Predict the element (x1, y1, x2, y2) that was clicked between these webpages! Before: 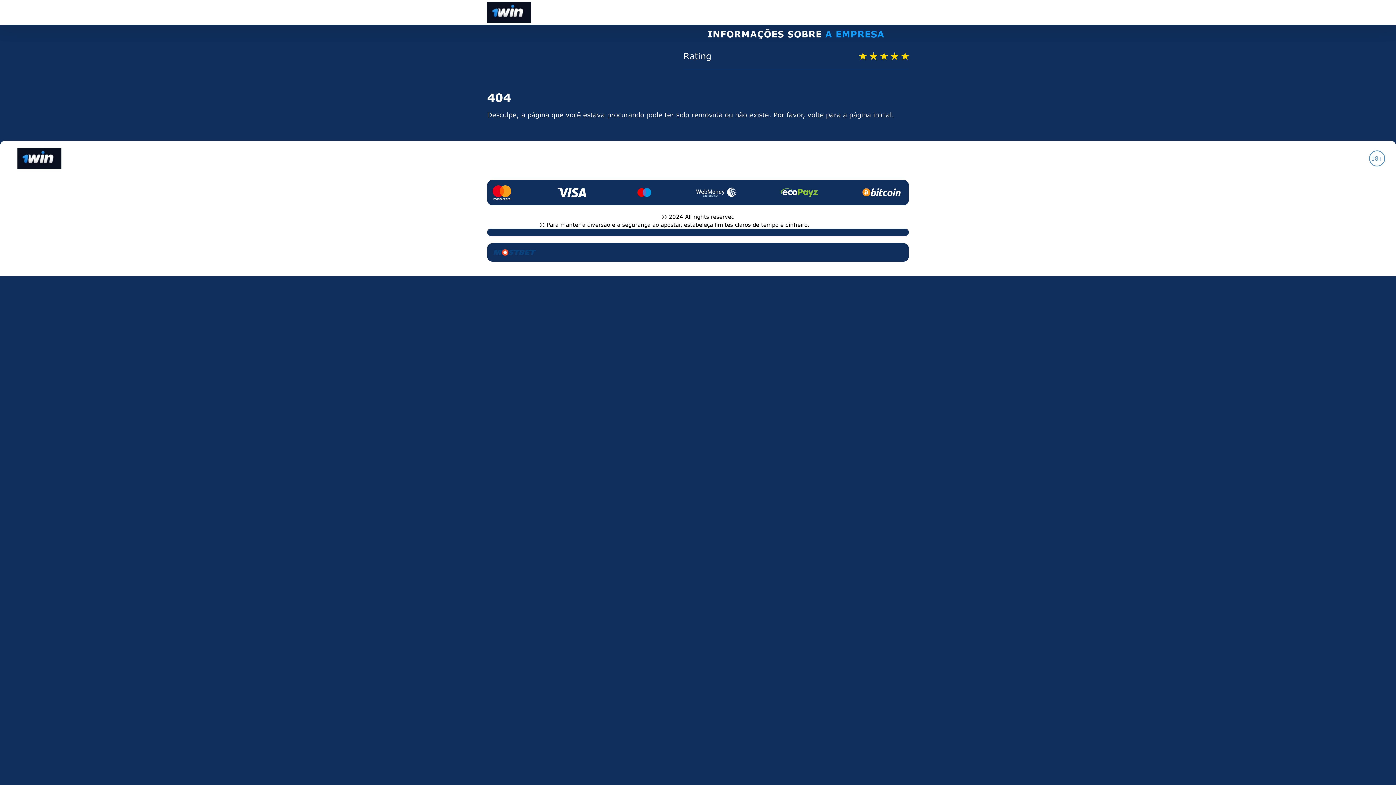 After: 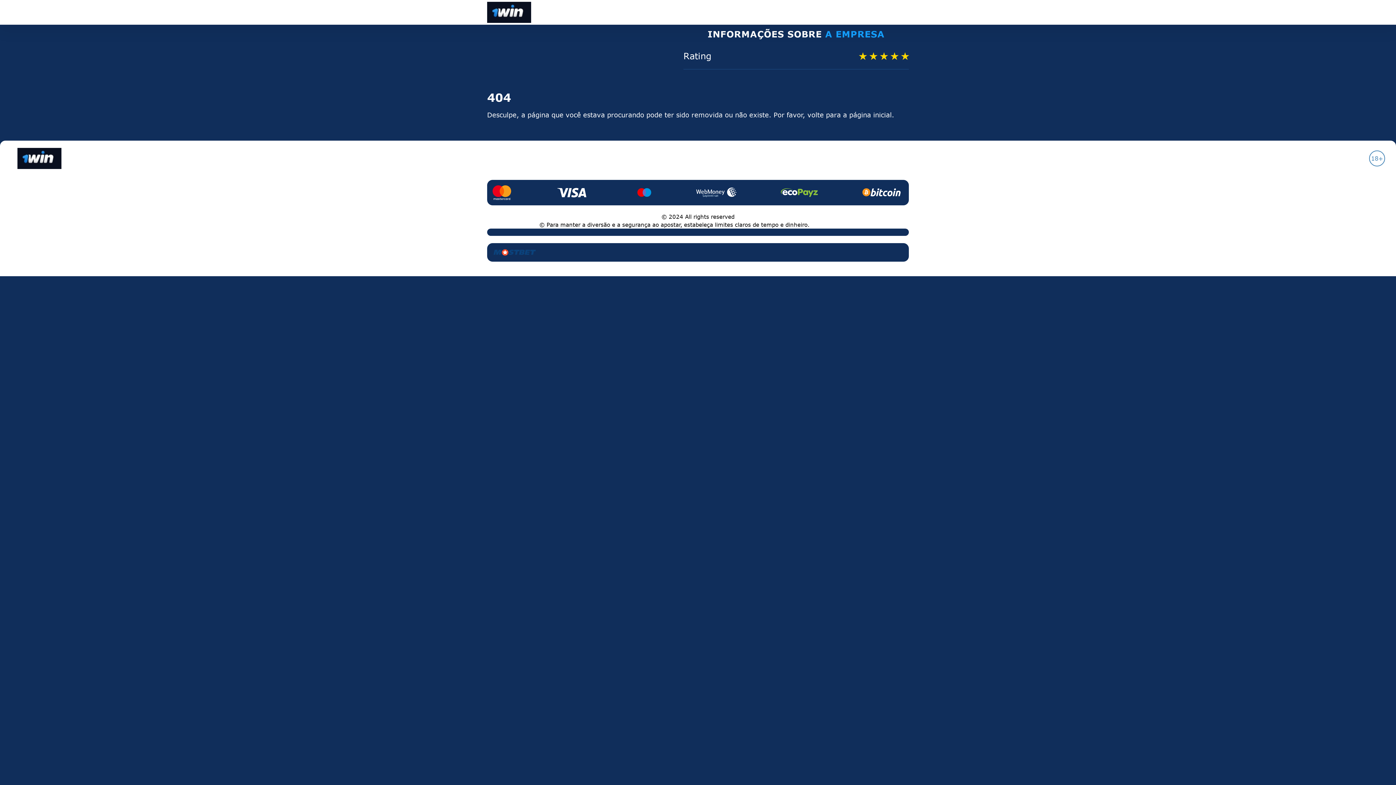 Action: bbox: (490, 246, 538, 258)